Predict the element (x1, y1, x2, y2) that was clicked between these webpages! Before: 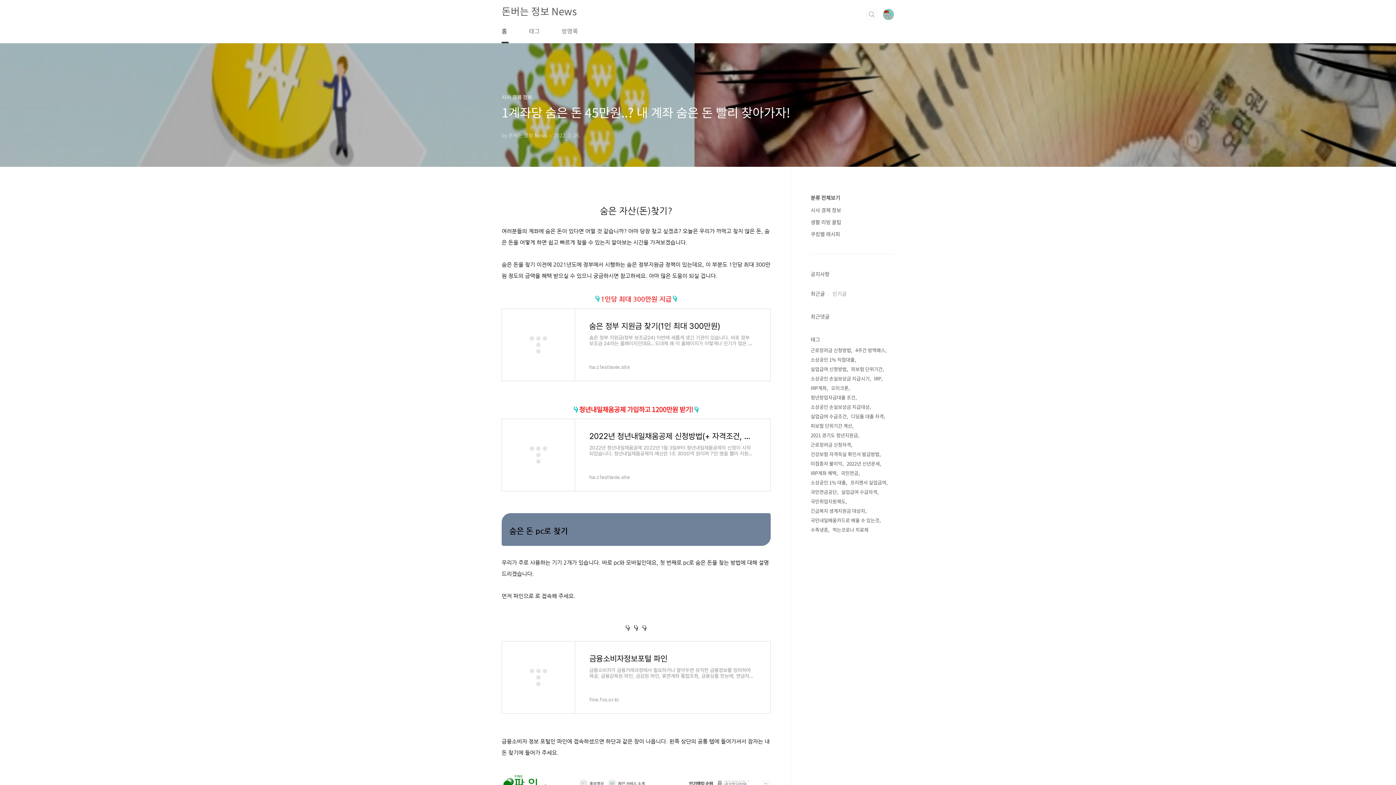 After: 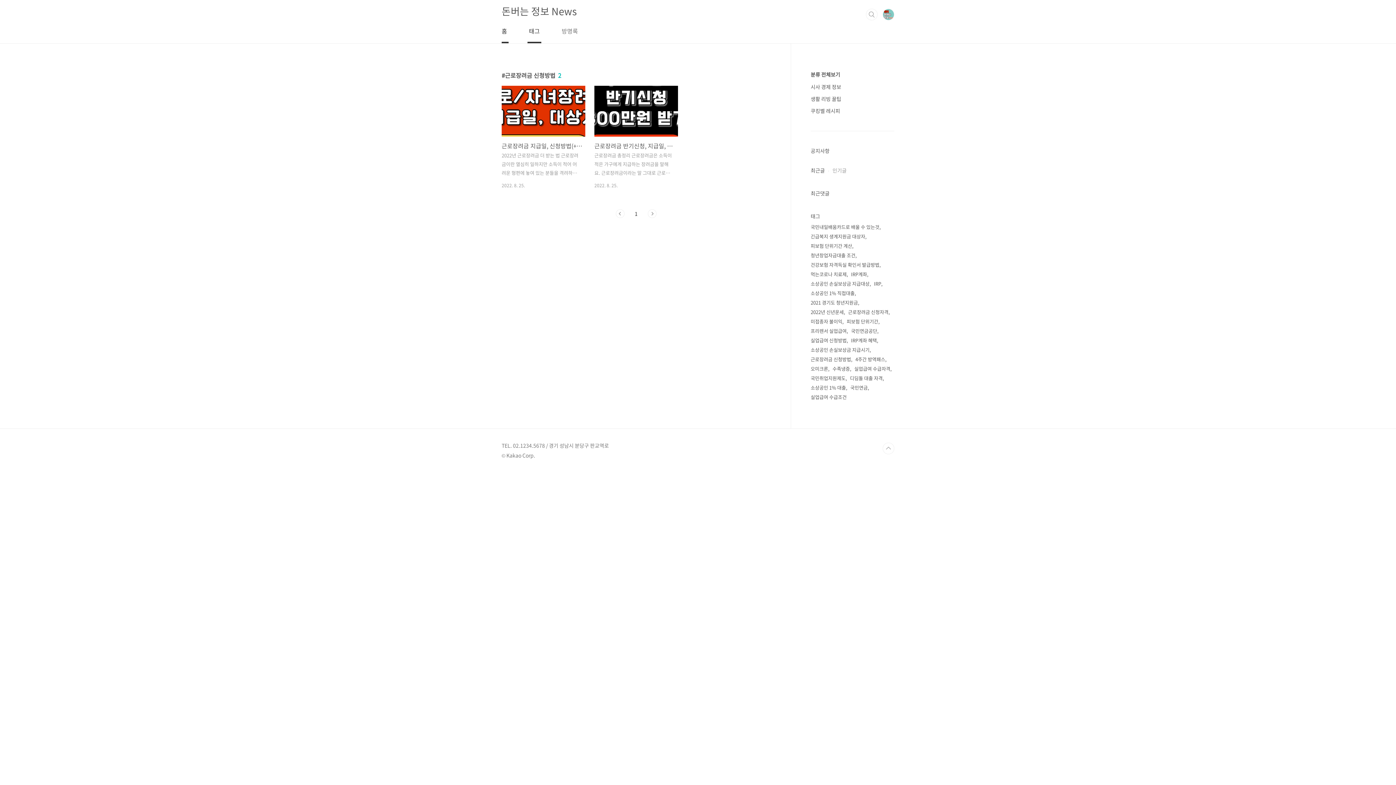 Action: label: 근로장려금 신청방법 bbox: (810, 345, 852, 355)